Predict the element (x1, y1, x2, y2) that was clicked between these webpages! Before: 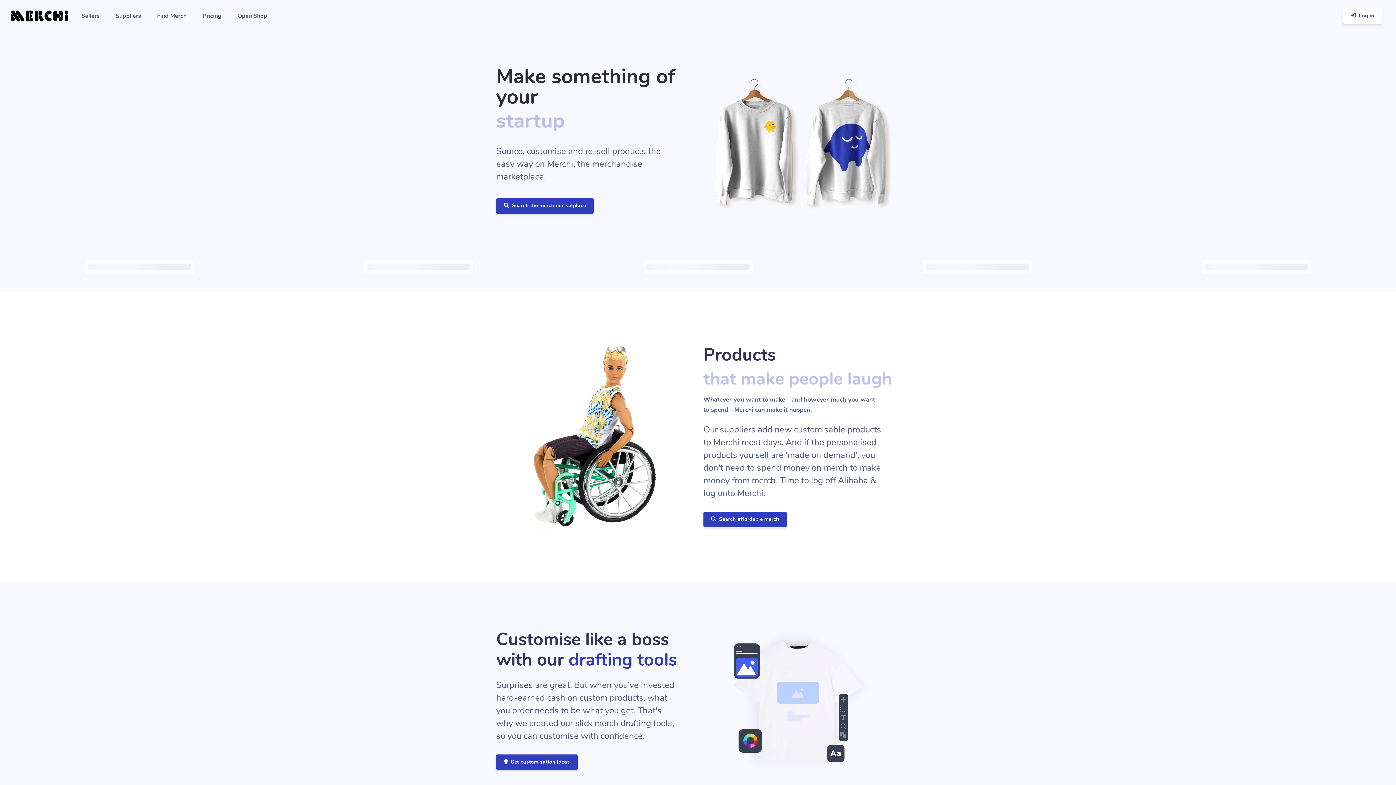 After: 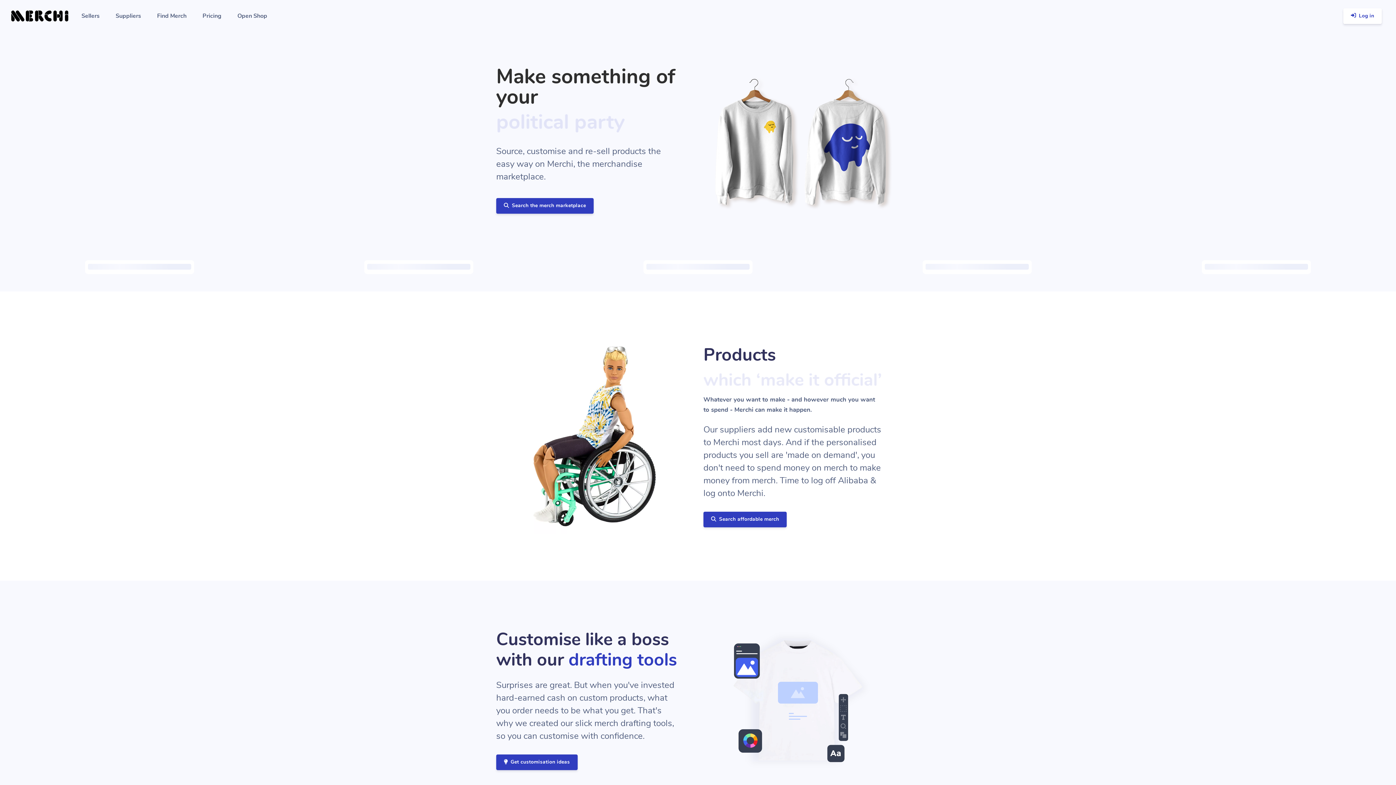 Action: bbox: (1317, 10, 1323, 21)